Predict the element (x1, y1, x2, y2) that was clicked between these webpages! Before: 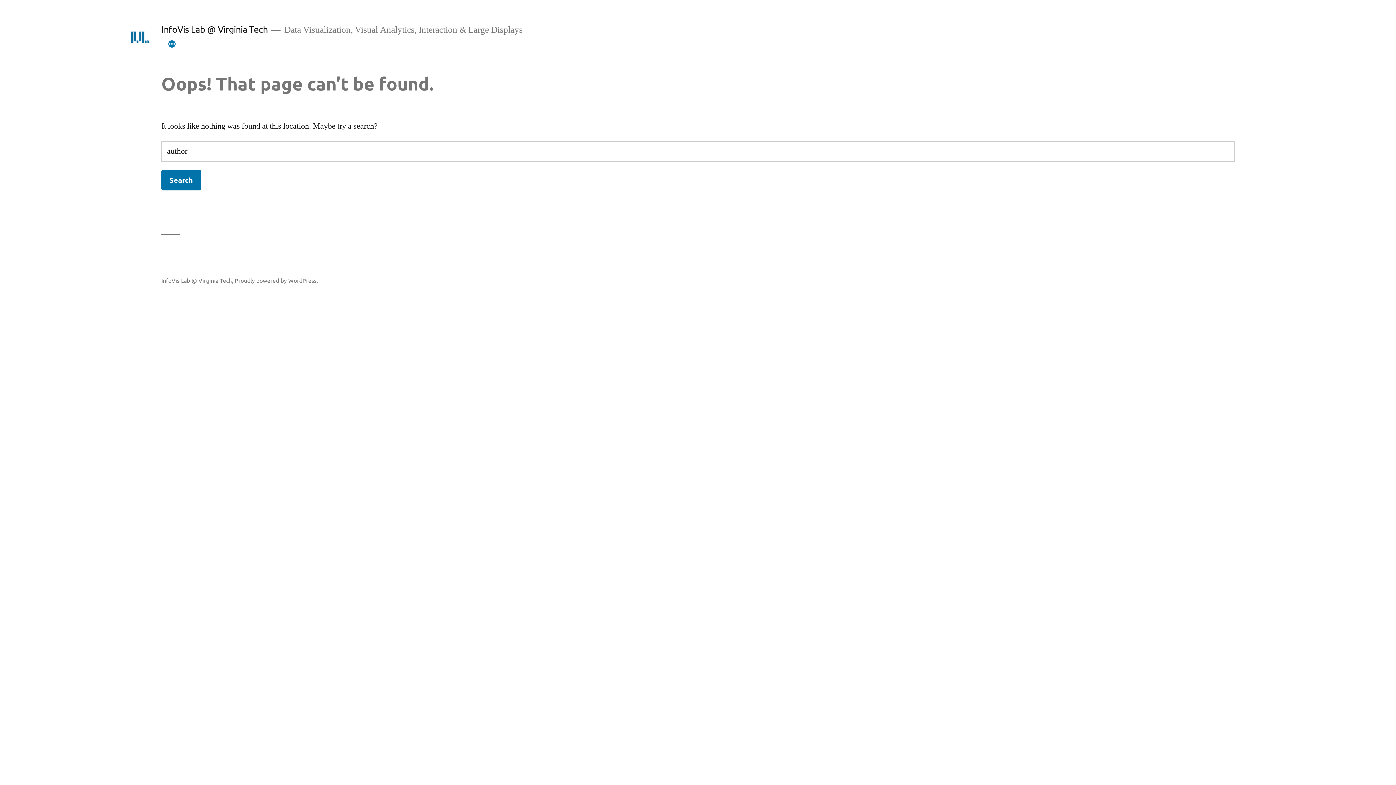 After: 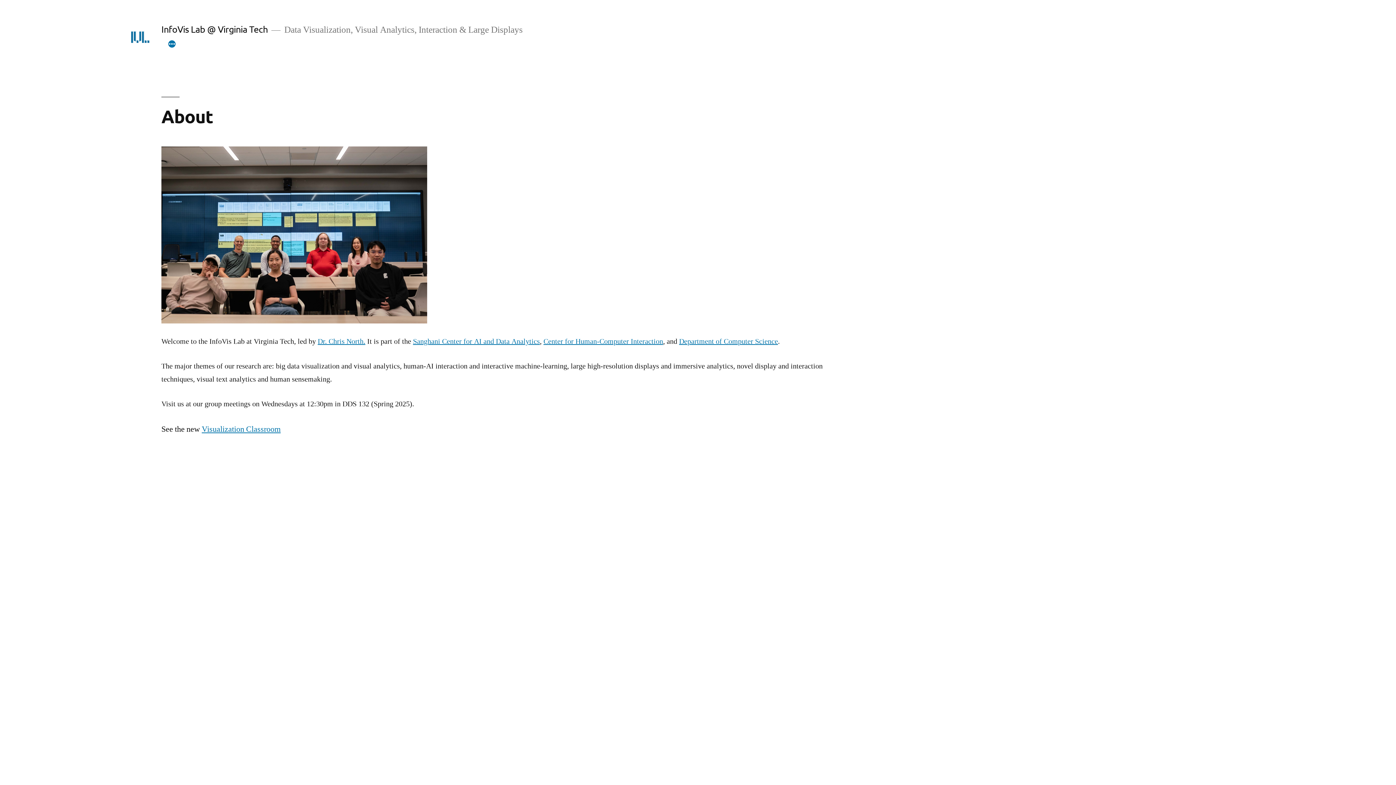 Action: bbox: (161, 23, 267, 34) label: InfoVis Lab @ Virginia Tech